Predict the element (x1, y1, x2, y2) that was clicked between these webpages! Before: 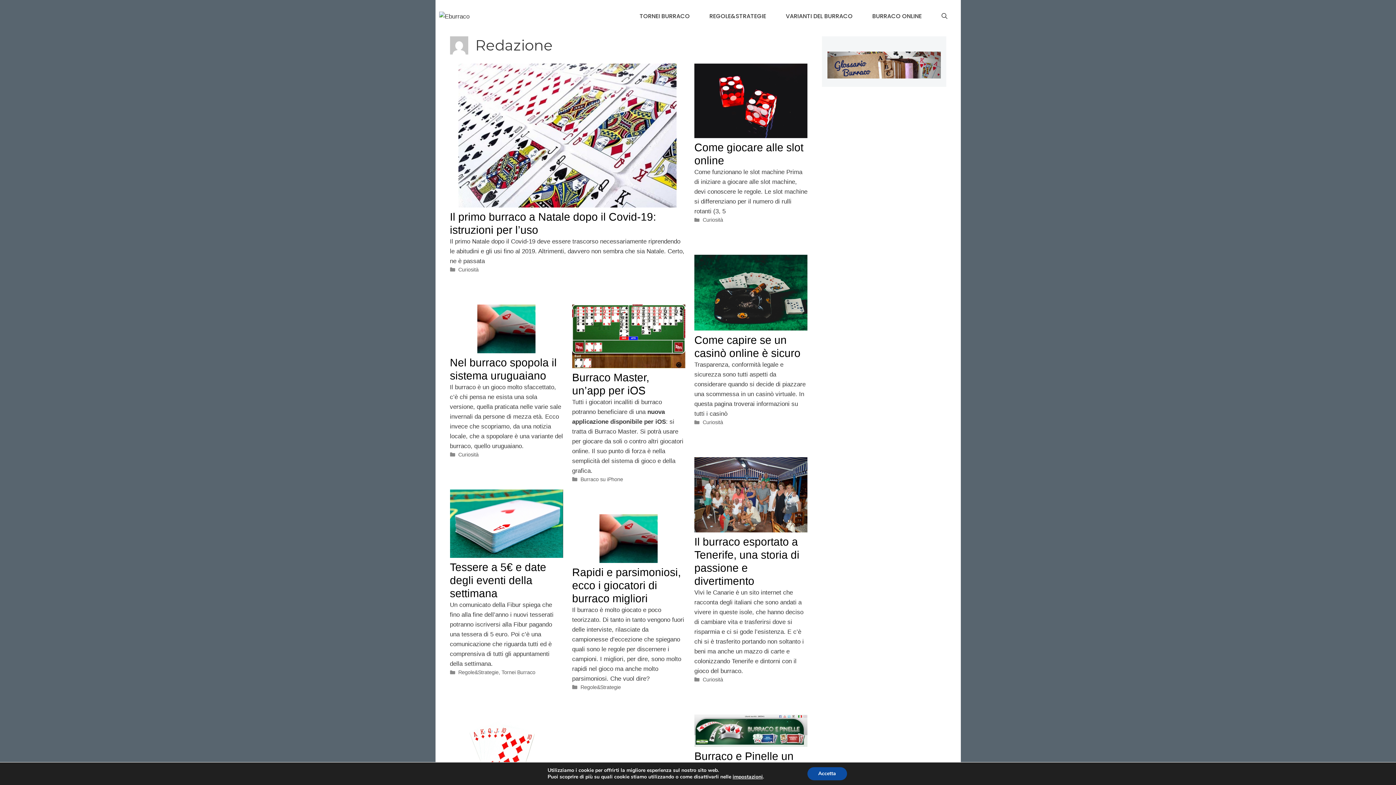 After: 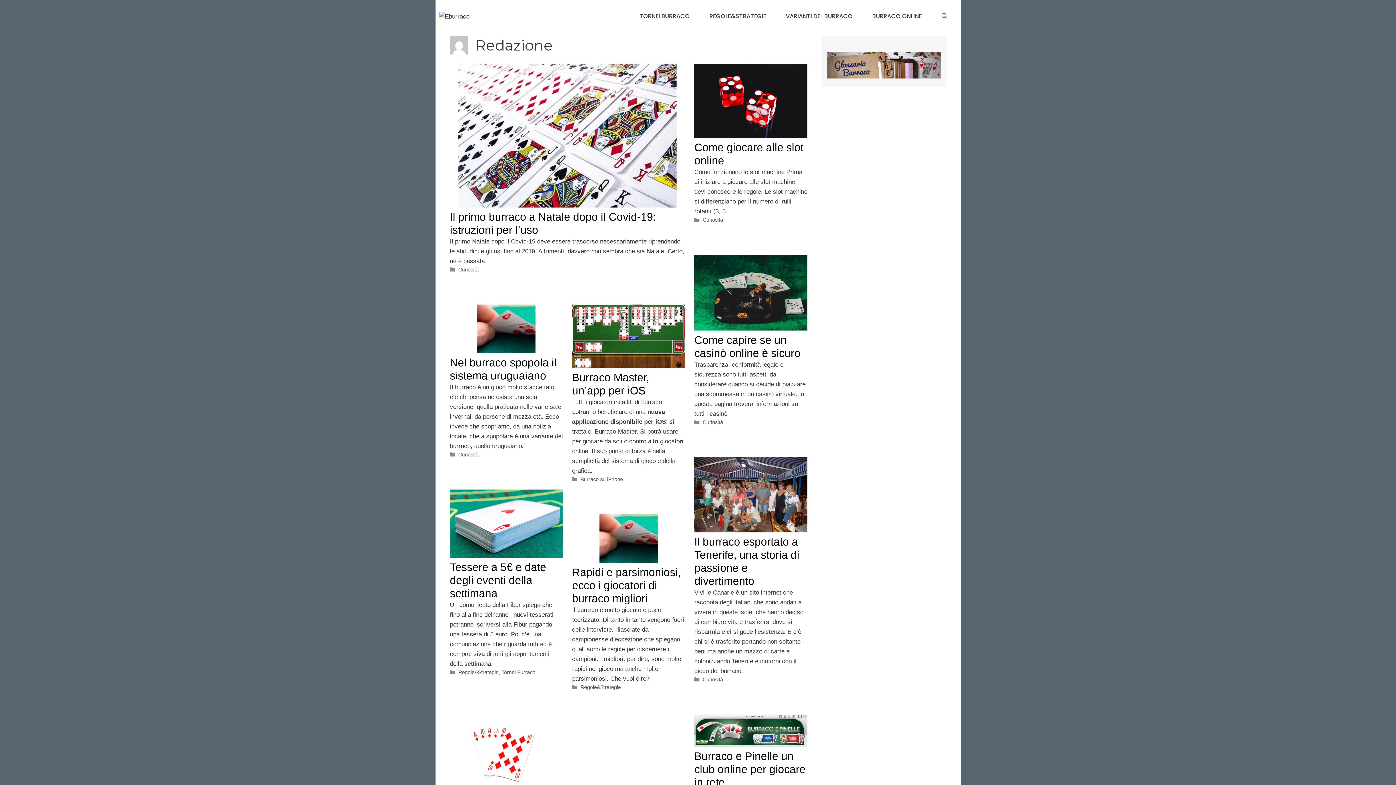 Action: label: Accetta bbox: (807, 767, 847, 780)